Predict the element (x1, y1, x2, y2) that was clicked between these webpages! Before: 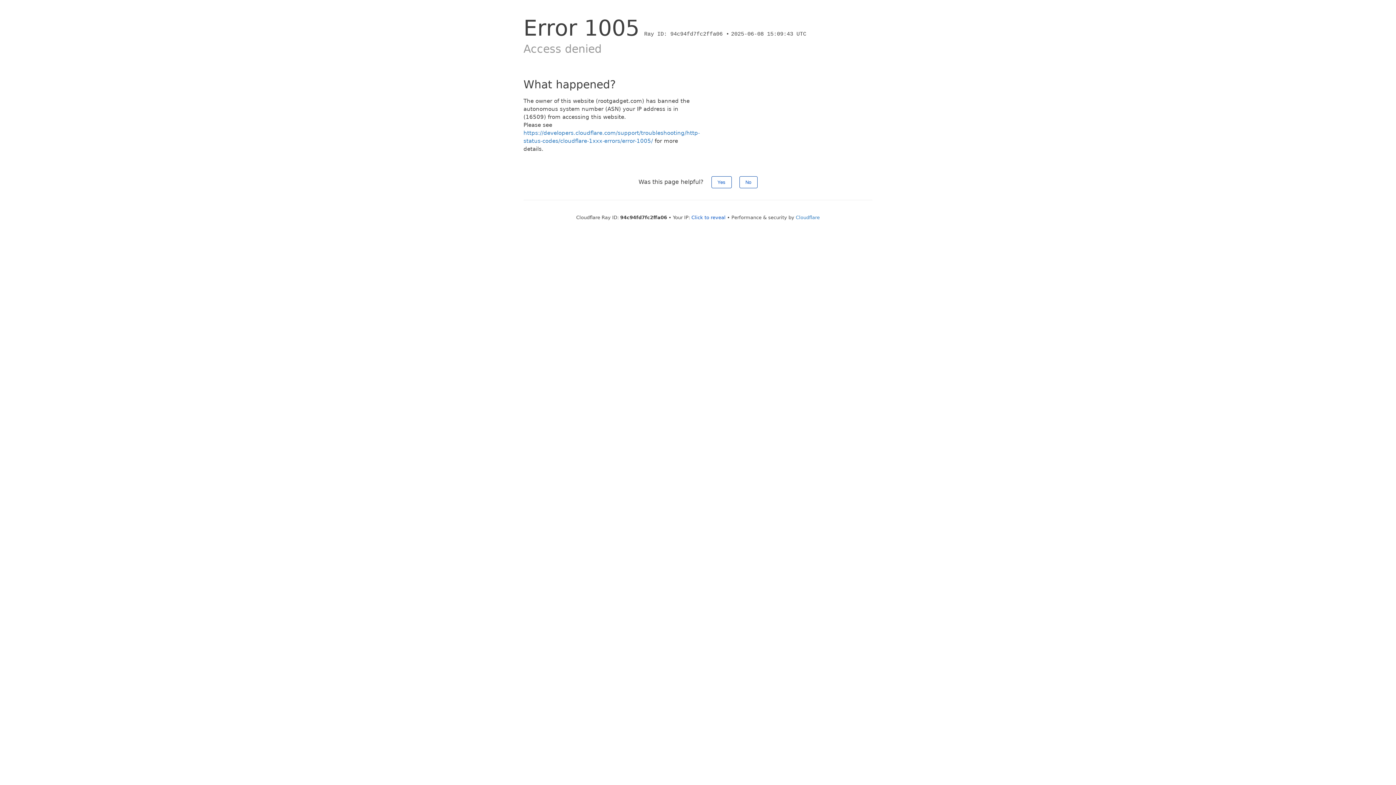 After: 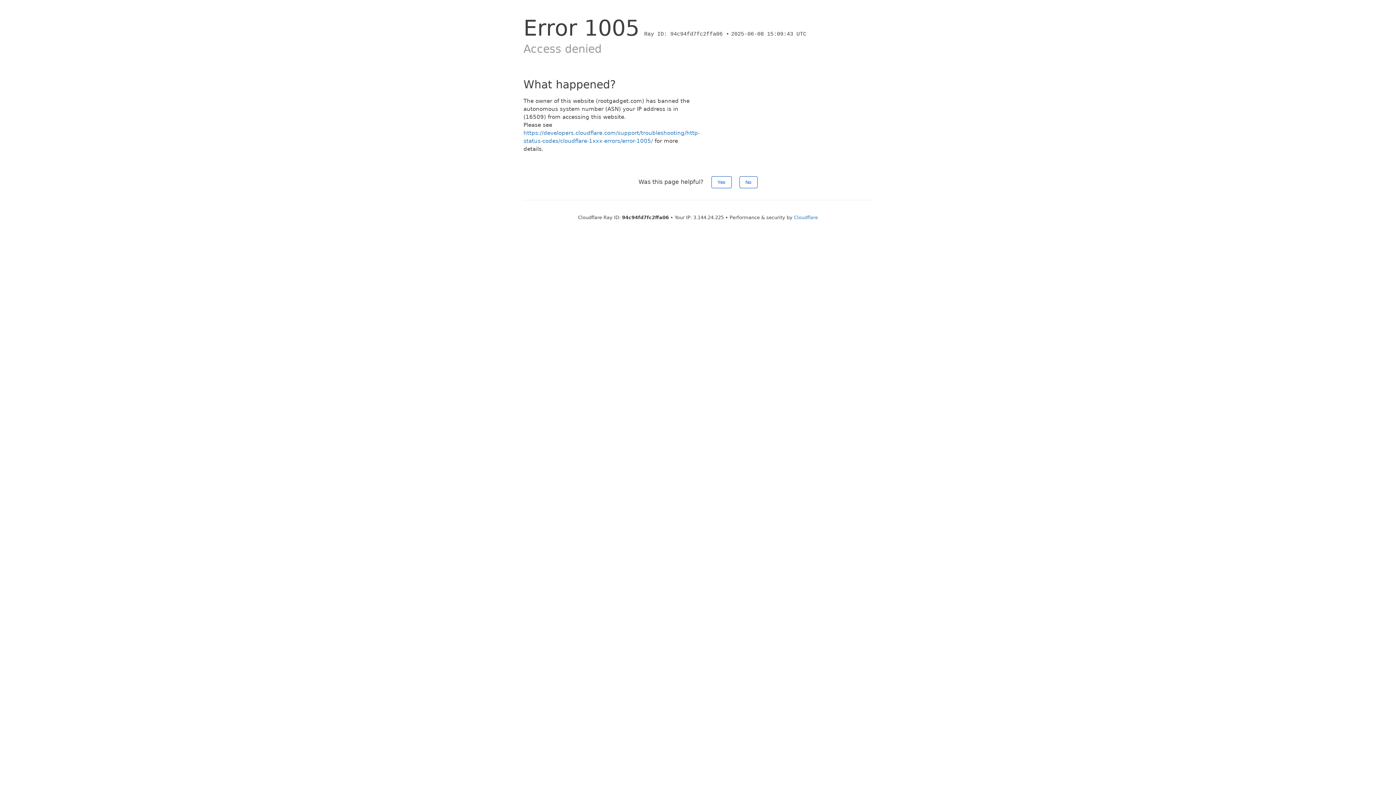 Action: label: Click to reveal bbox: (691, 214, 725, 220)